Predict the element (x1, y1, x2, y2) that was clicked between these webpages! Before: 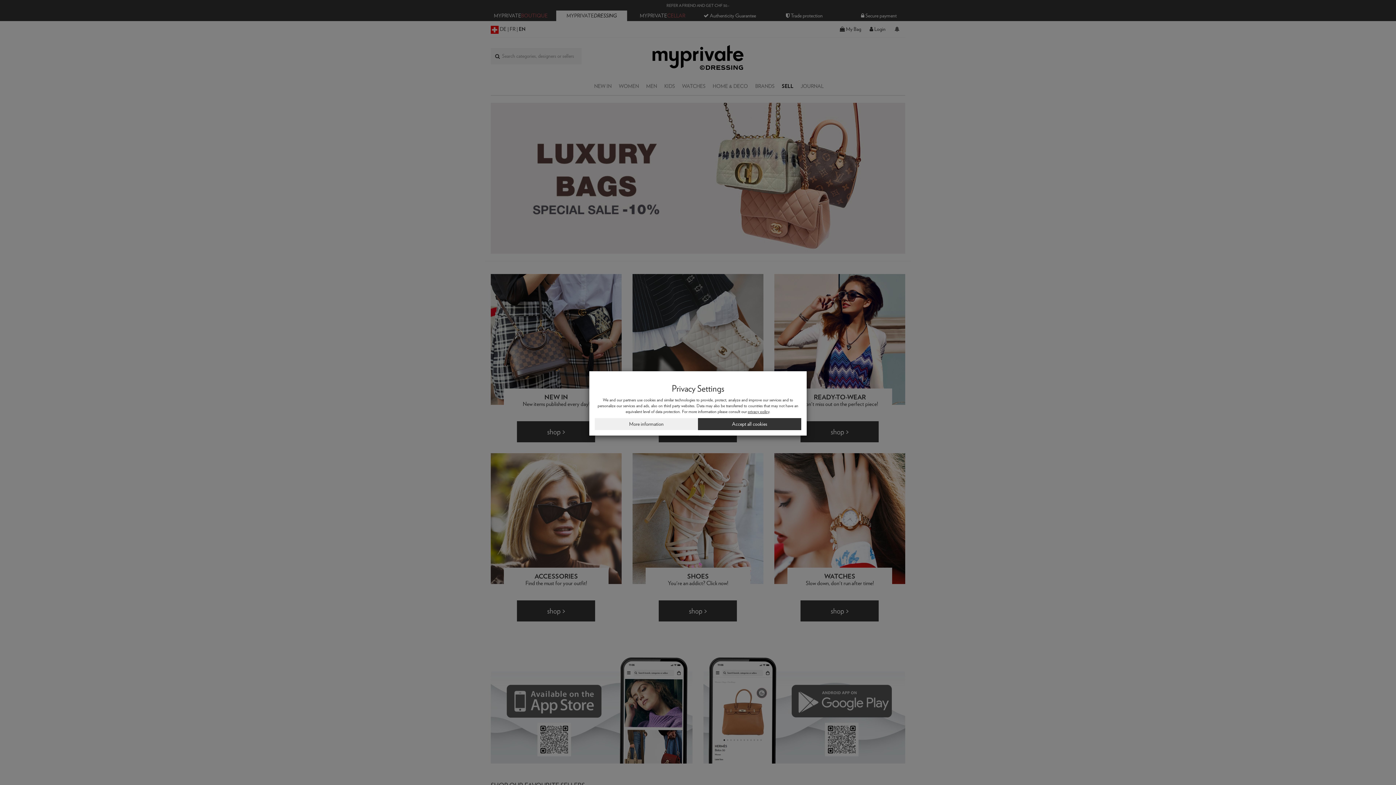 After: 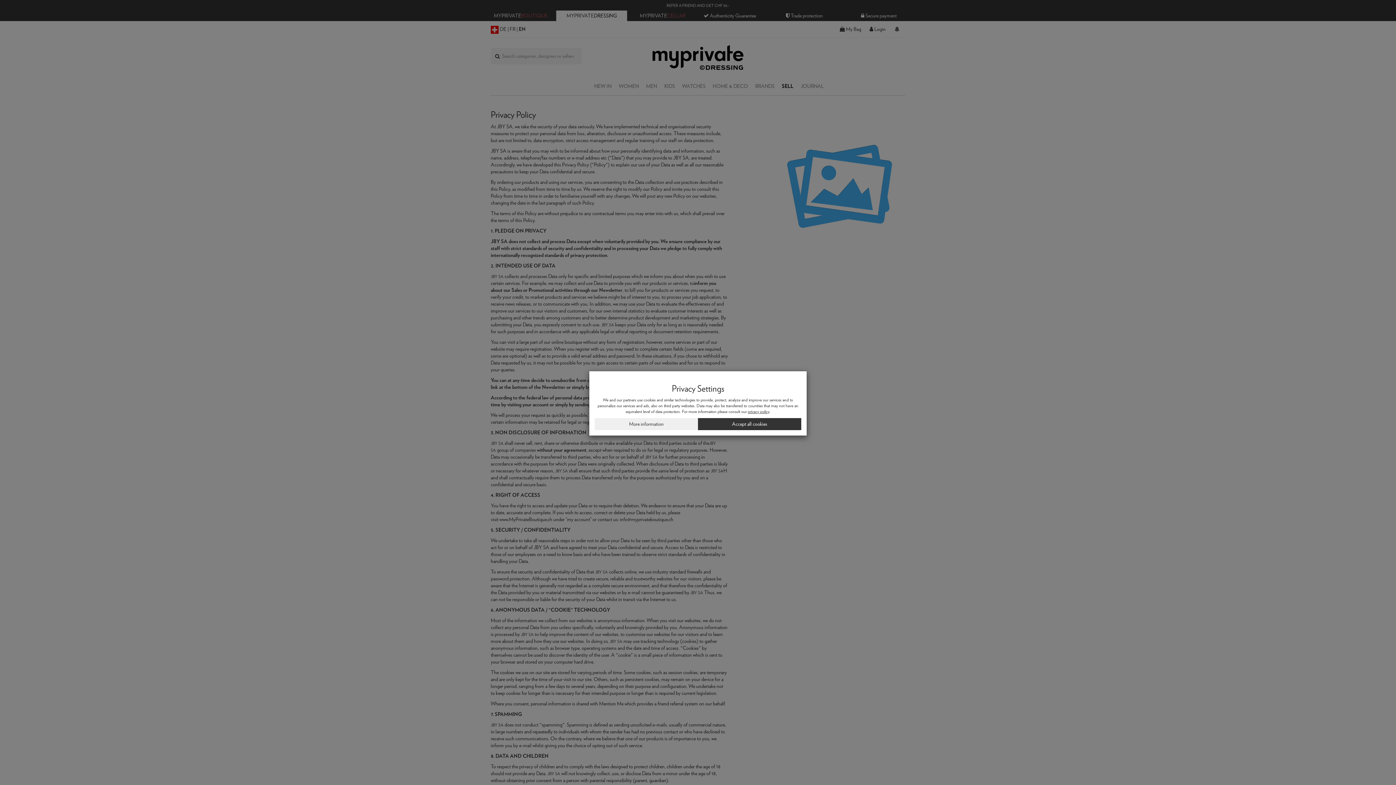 Action: label: privacy policy bbox: (748, 409, 769, 414)